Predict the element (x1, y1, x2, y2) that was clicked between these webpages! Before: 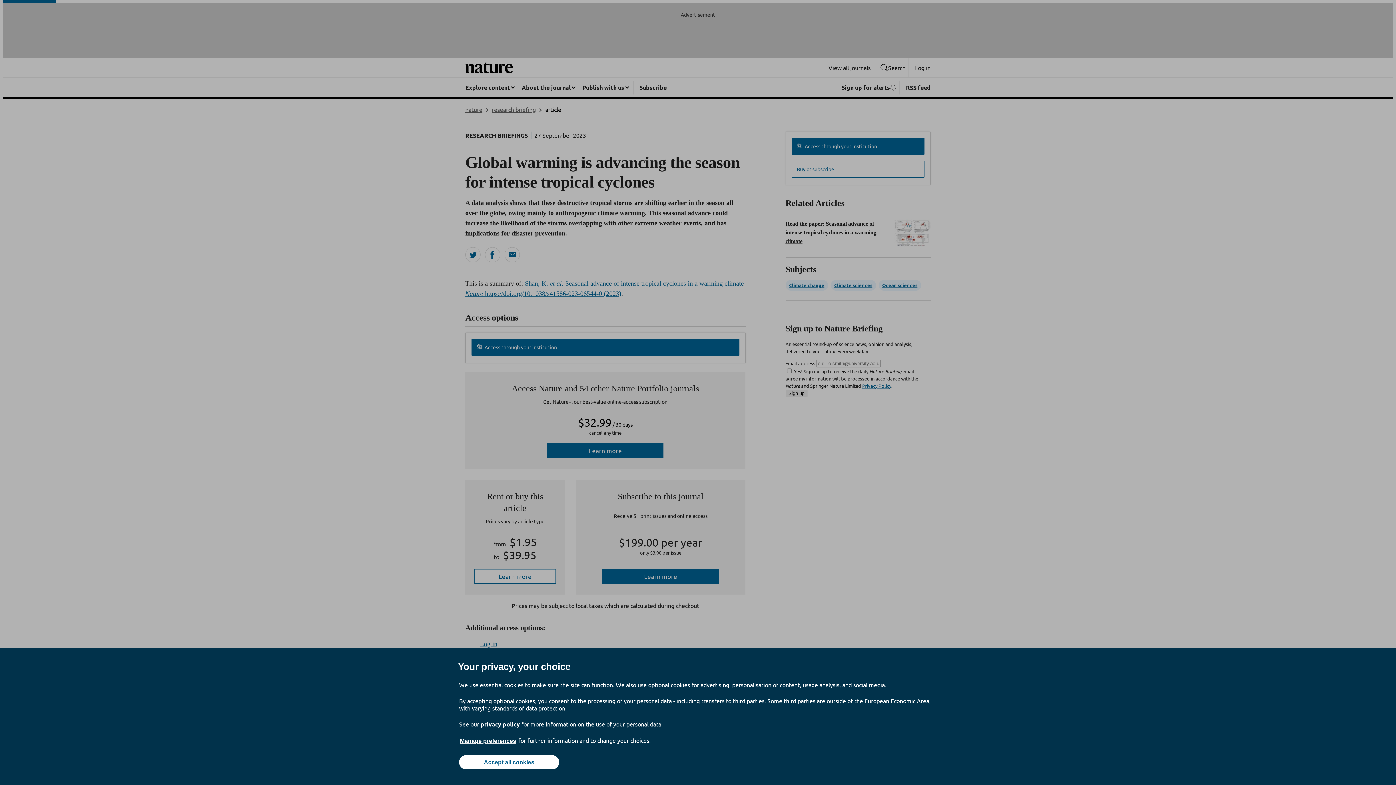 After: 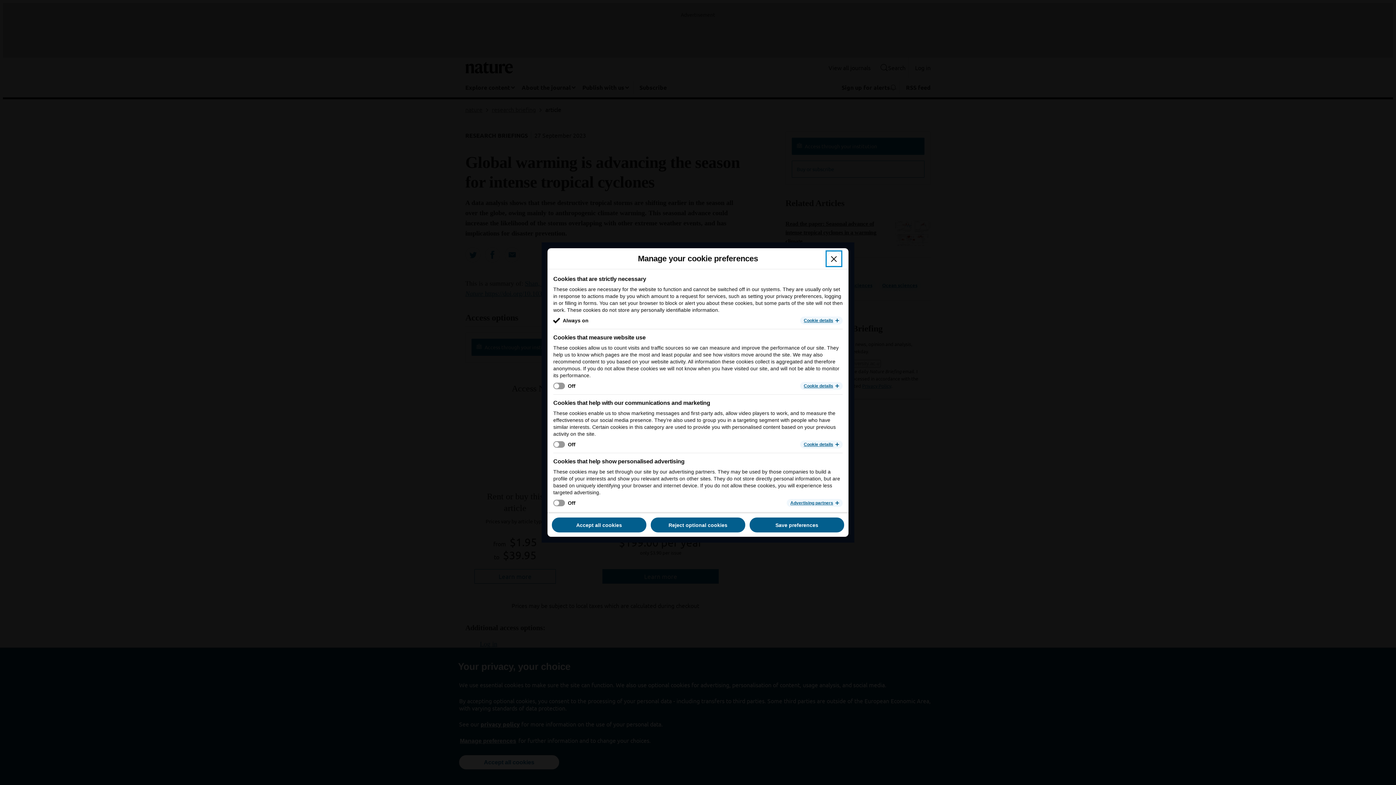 Action: bbox: (459, 737, 517, 745) label: Manage preferences